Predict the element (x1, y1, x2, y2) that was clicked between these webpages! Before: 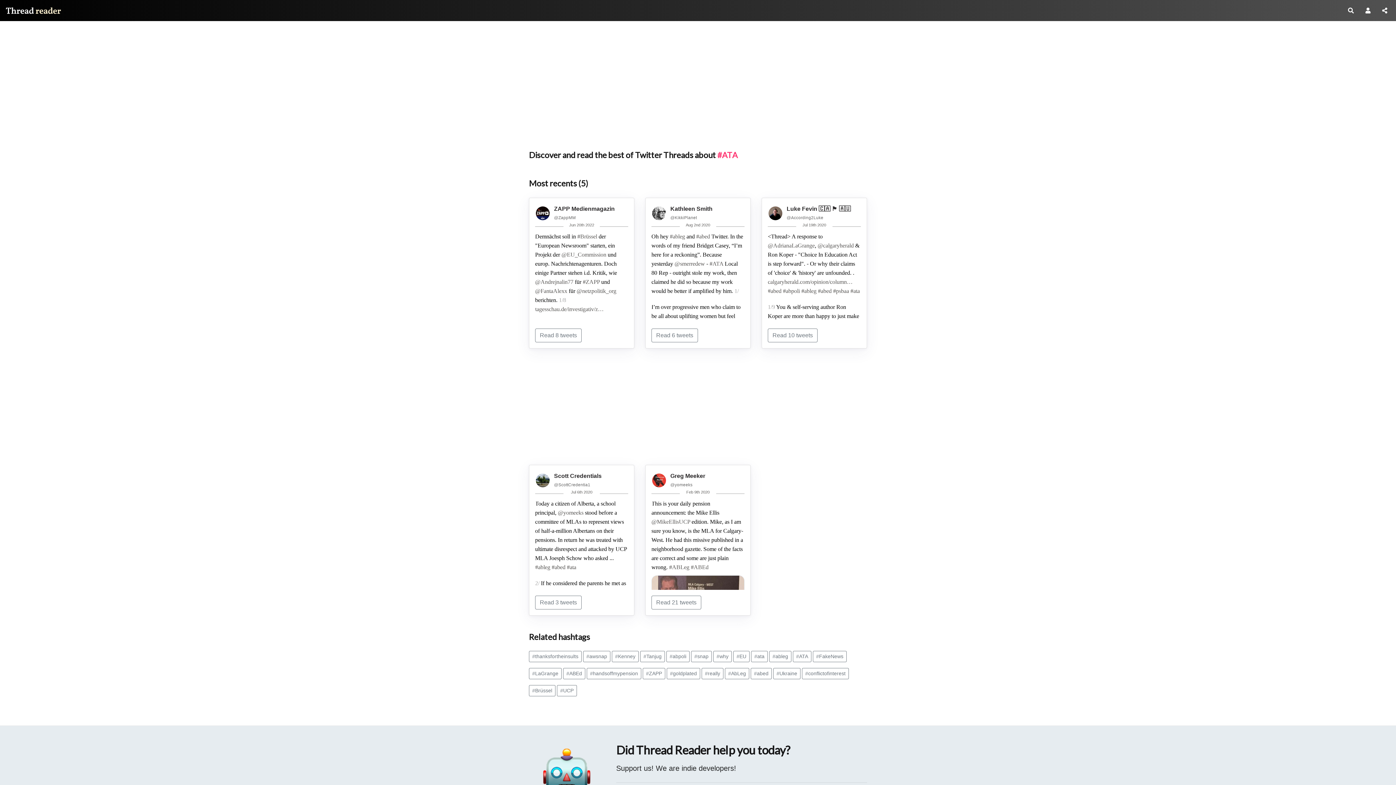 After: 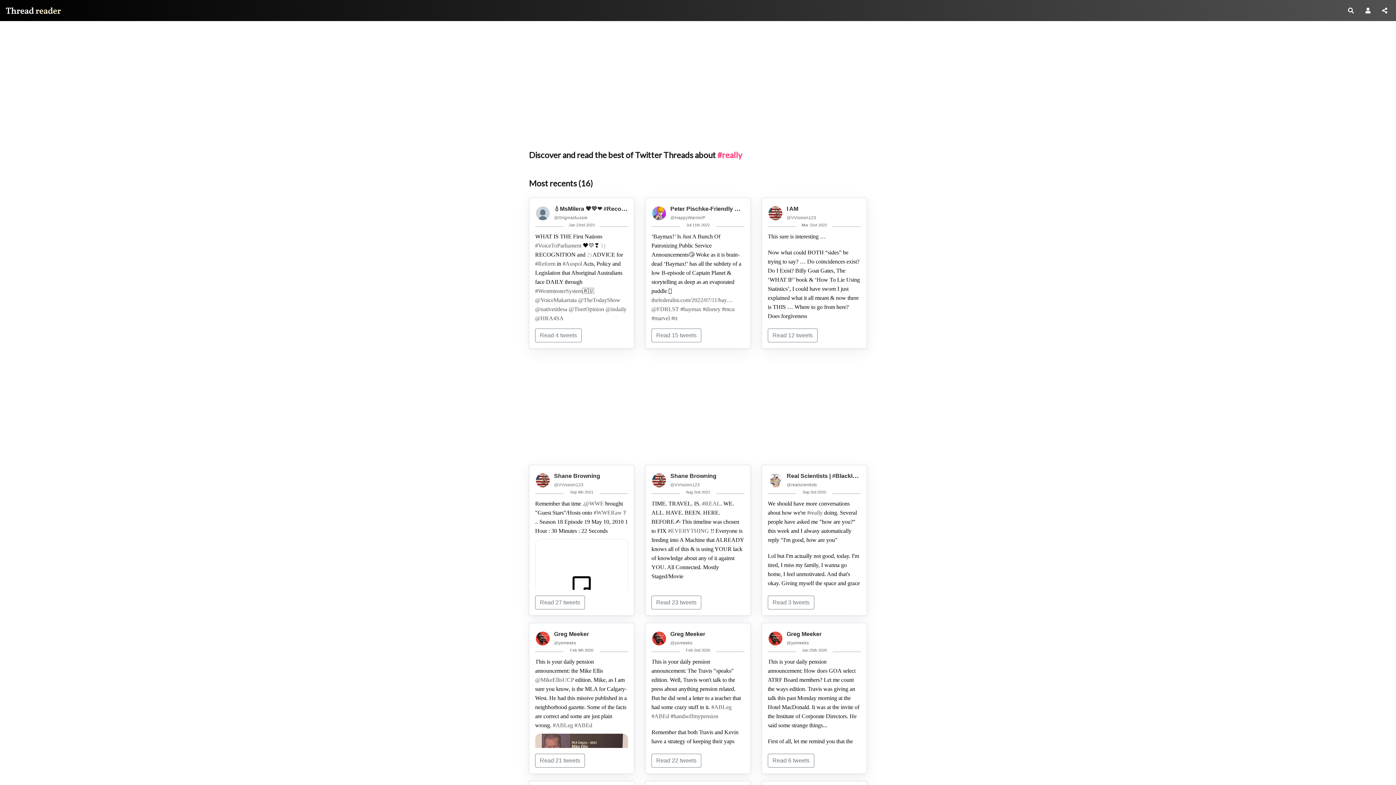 Action: label: #really bbox: (701, 668, 723, 679)